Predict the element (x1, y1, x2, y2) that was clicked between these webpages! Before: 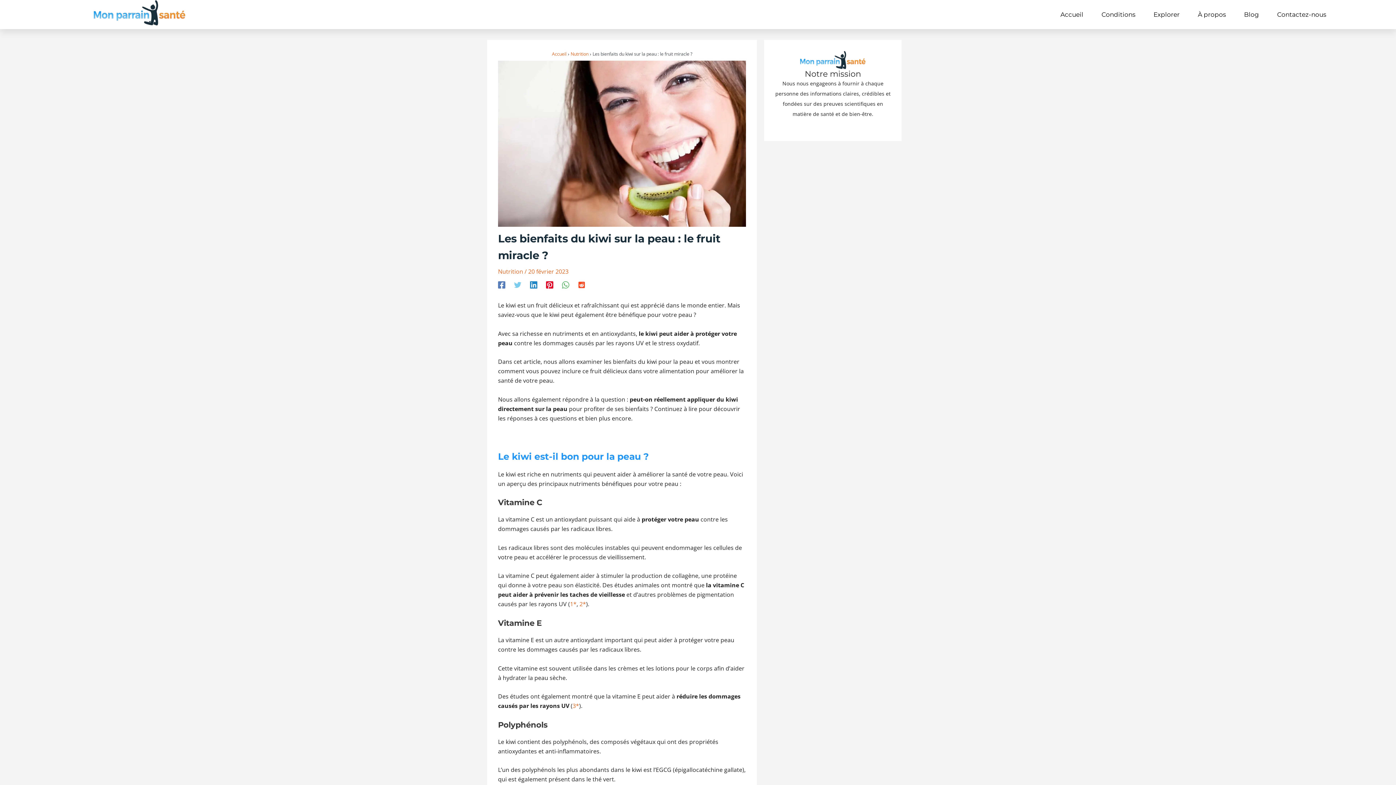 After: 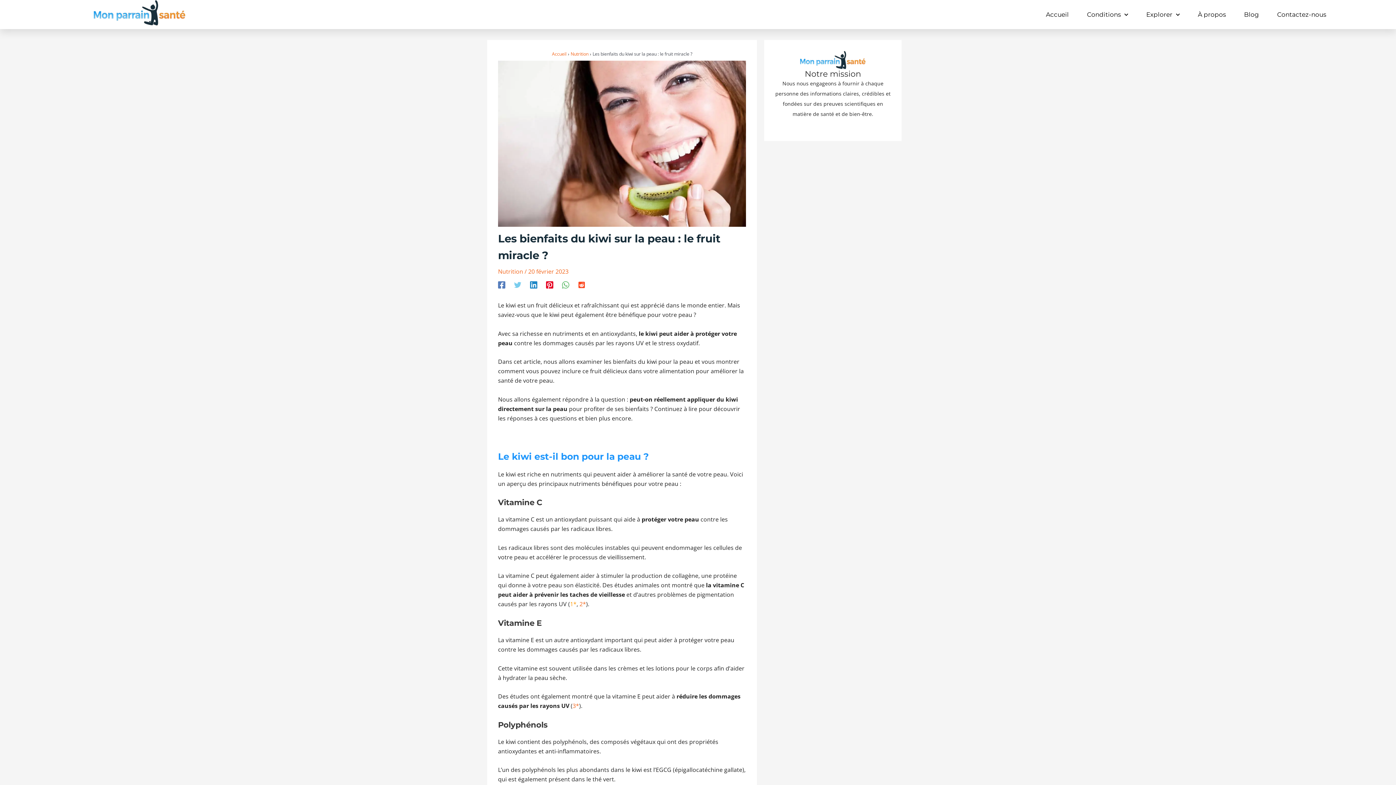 Action: bbox: (570, 600, 576, 608) label: 1*